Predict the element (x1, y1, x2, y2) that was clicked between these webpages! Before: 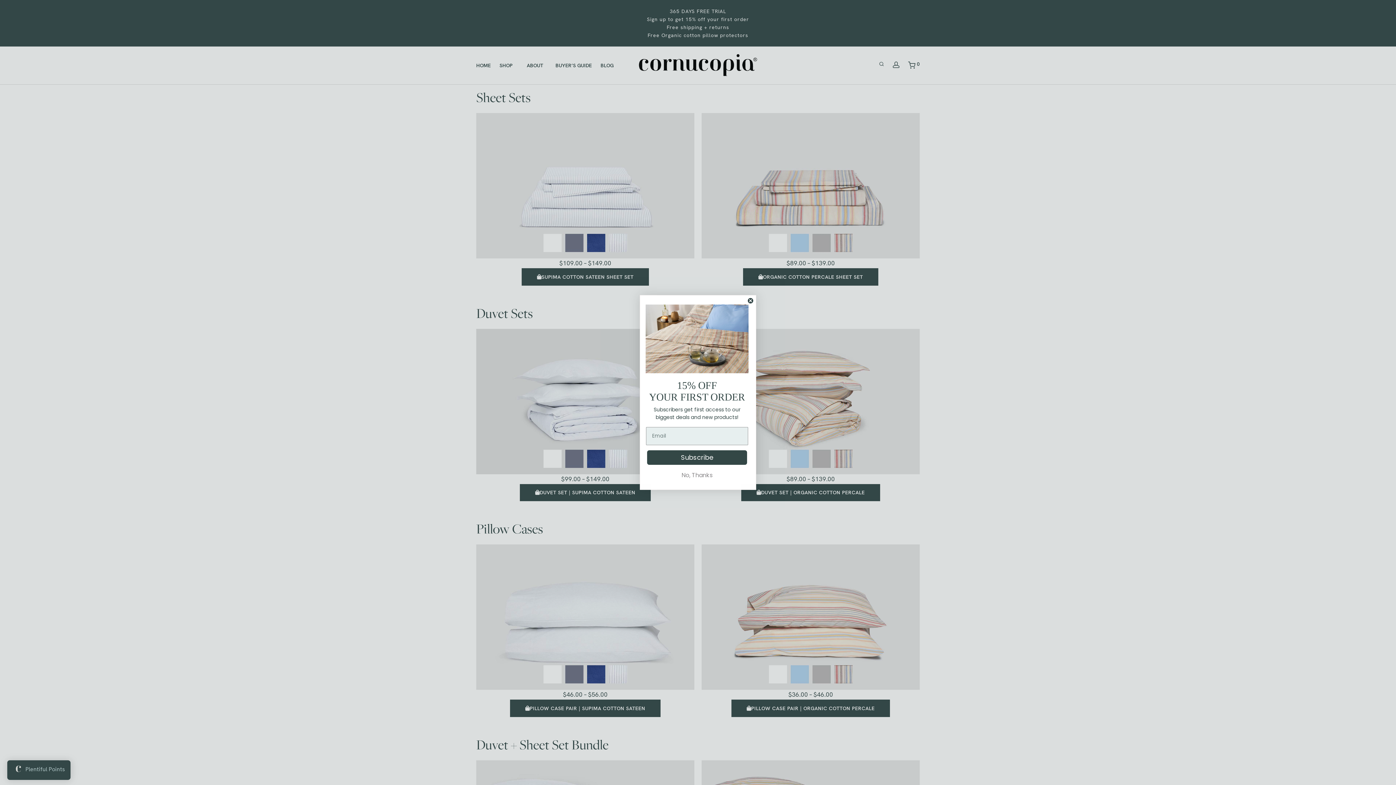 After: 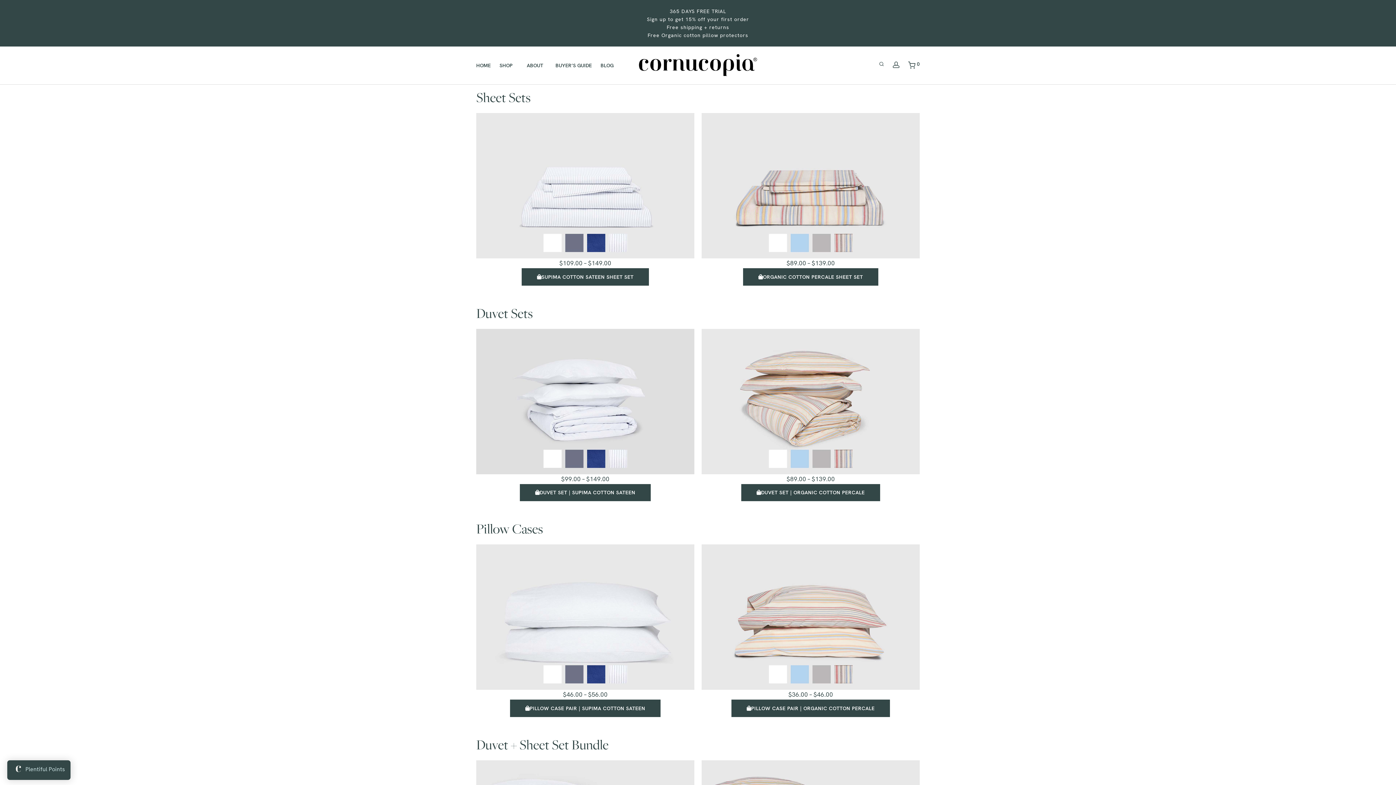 Action: label: No, Thanks bbox: (647, 468, 747, 482)